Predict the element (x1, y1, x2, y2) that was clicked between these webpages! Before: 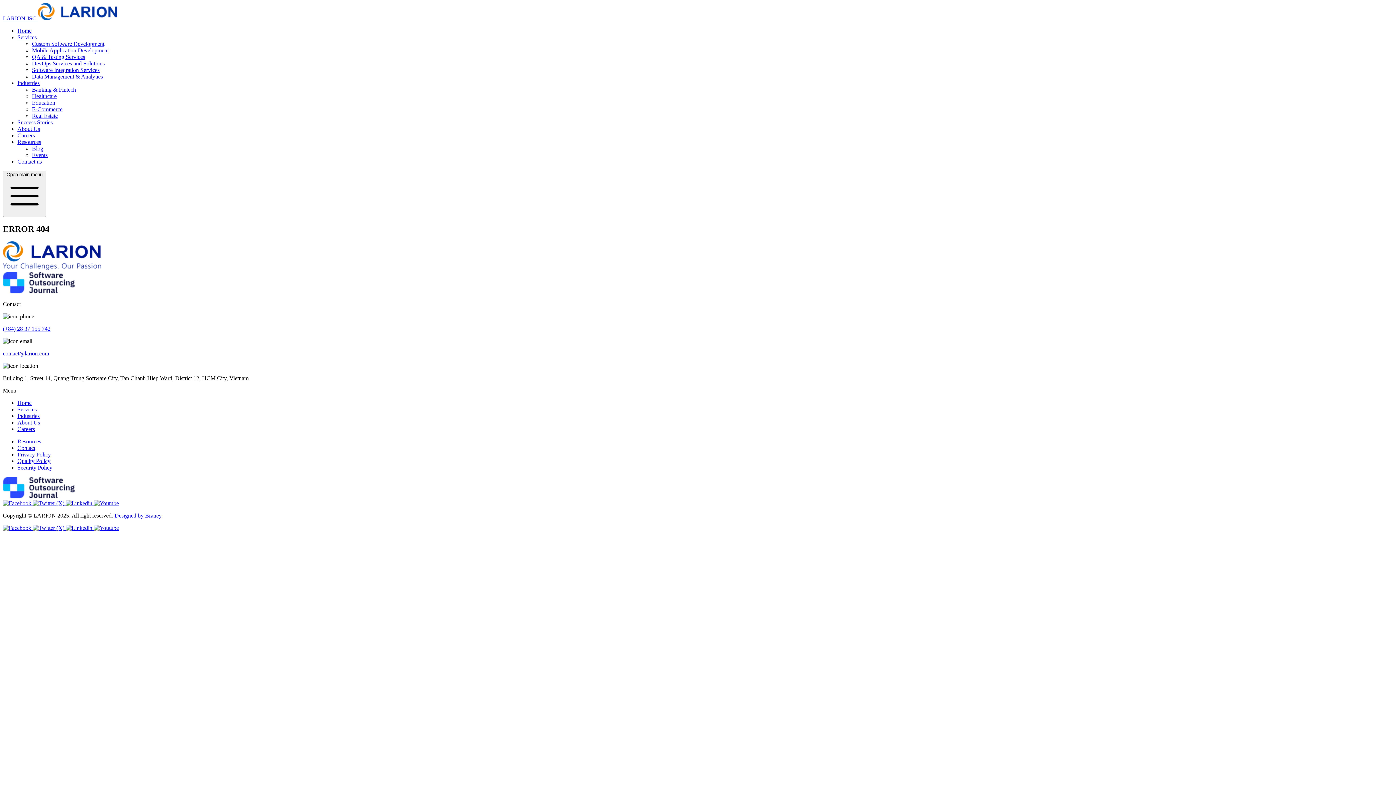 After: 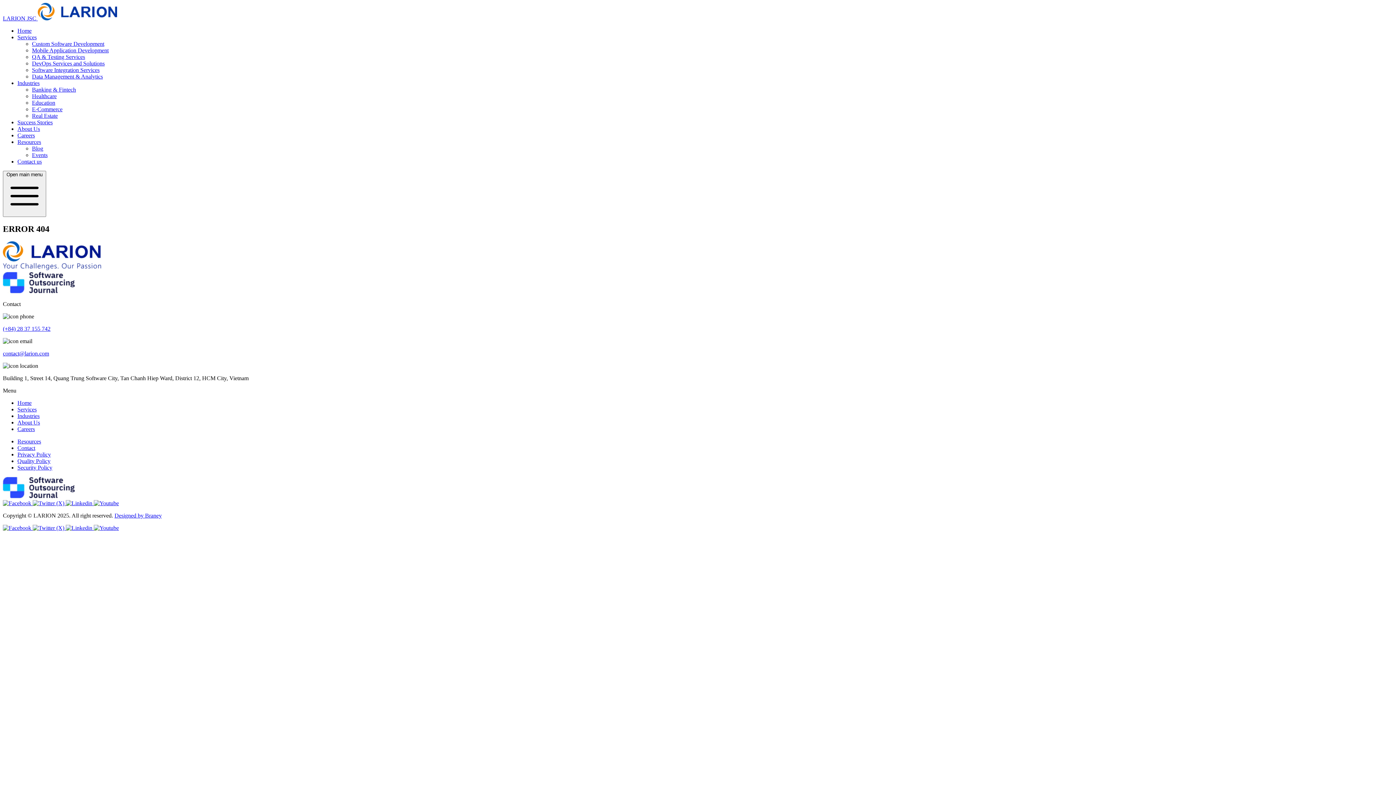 Action: bbox: (65, 525, 93, 531) label:  